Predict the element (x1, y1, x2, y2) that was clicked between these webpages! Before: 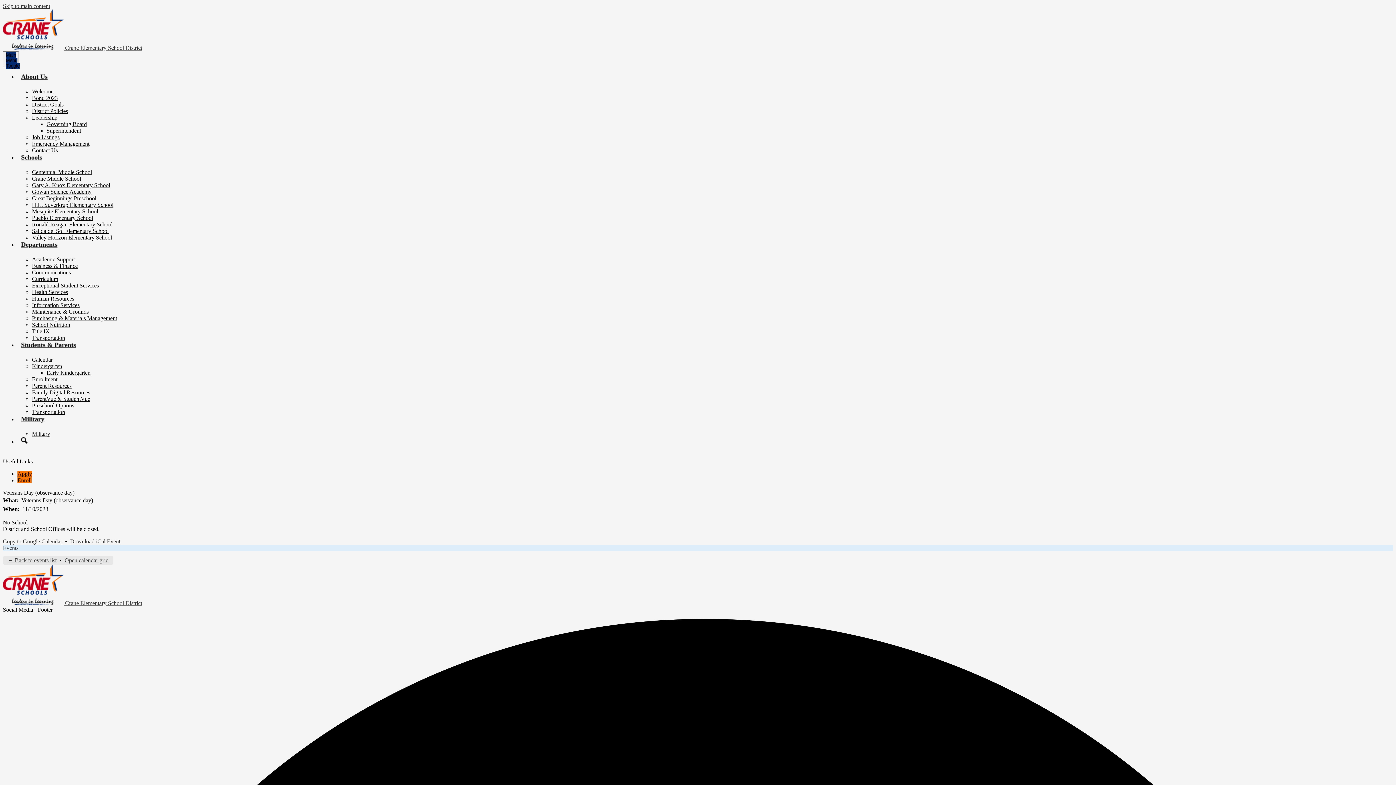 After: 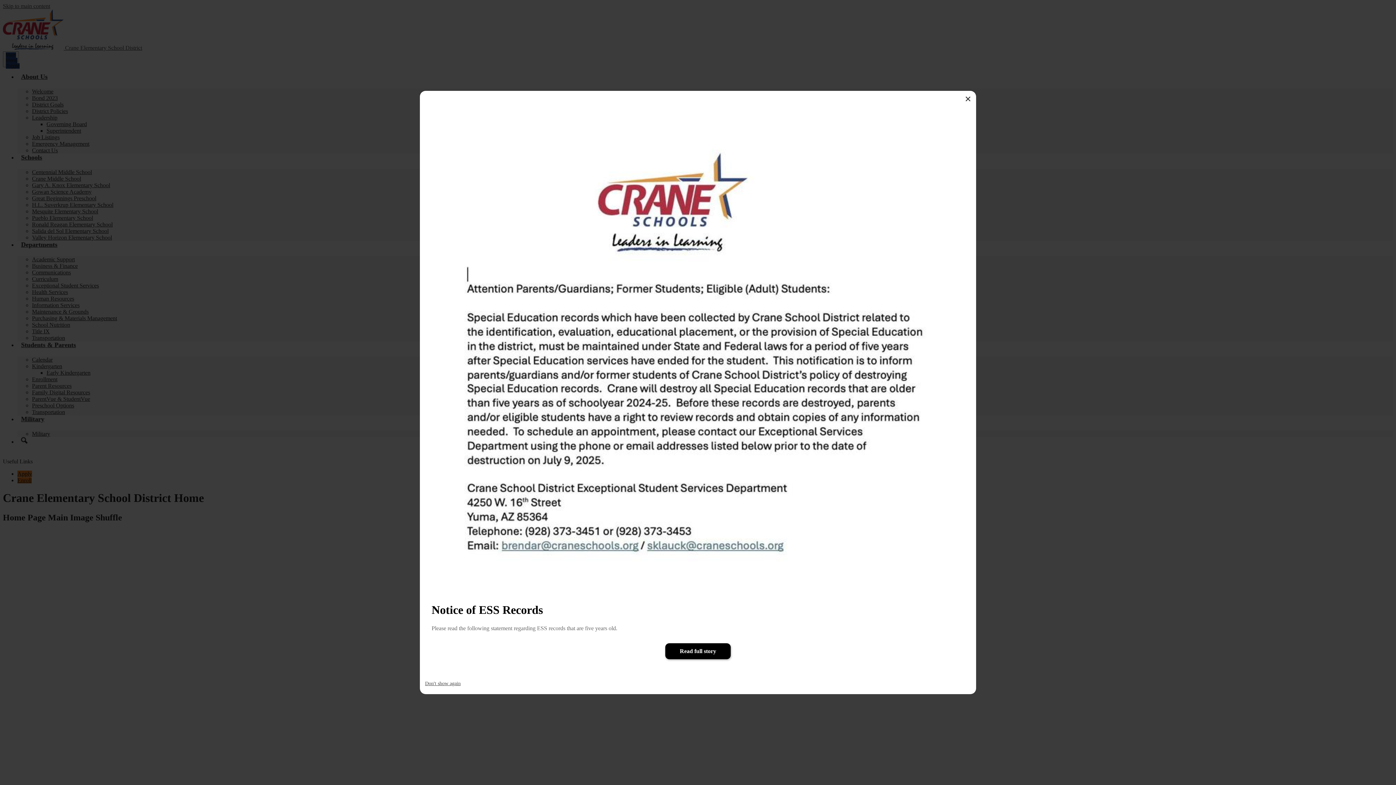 Action: bbox: (2, 600, 142, 606) label:  Crane Elementary School District